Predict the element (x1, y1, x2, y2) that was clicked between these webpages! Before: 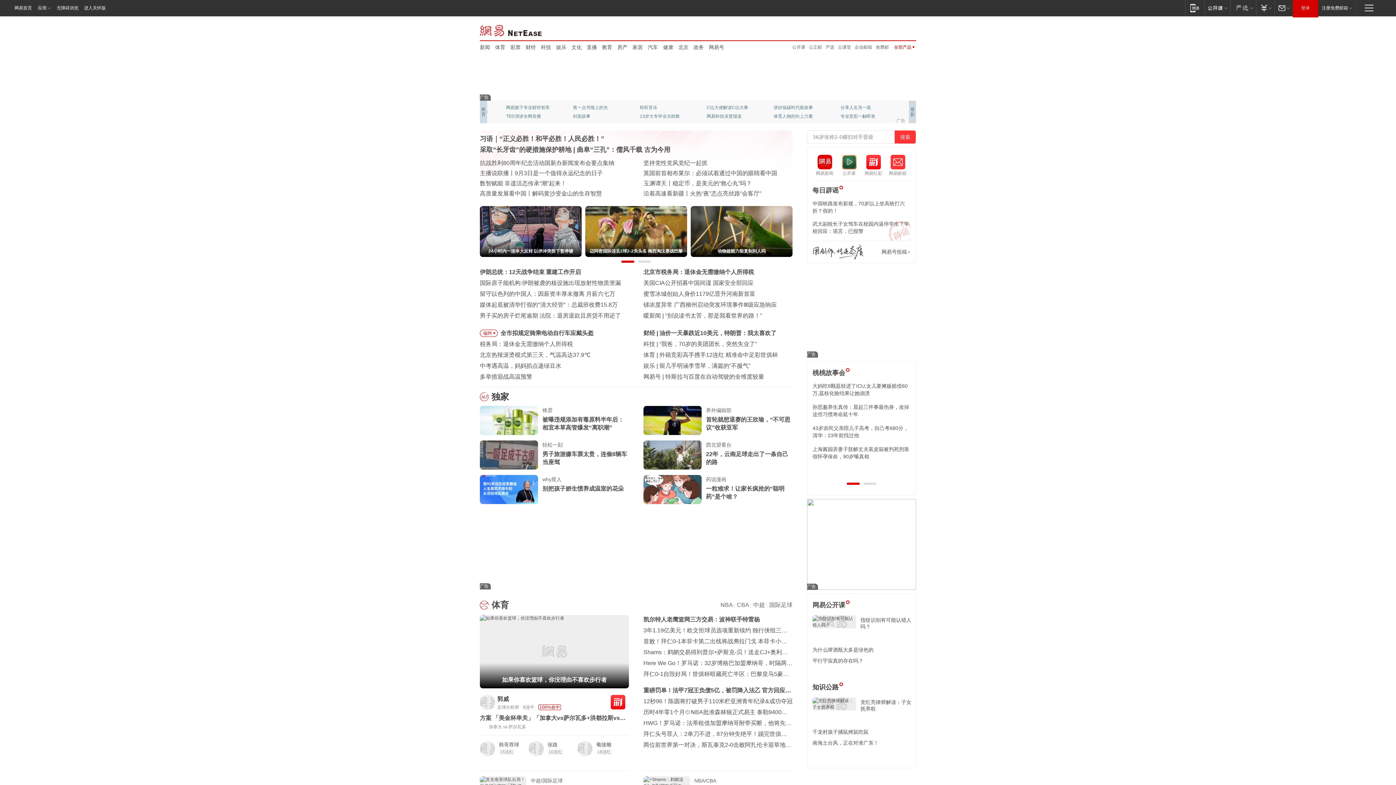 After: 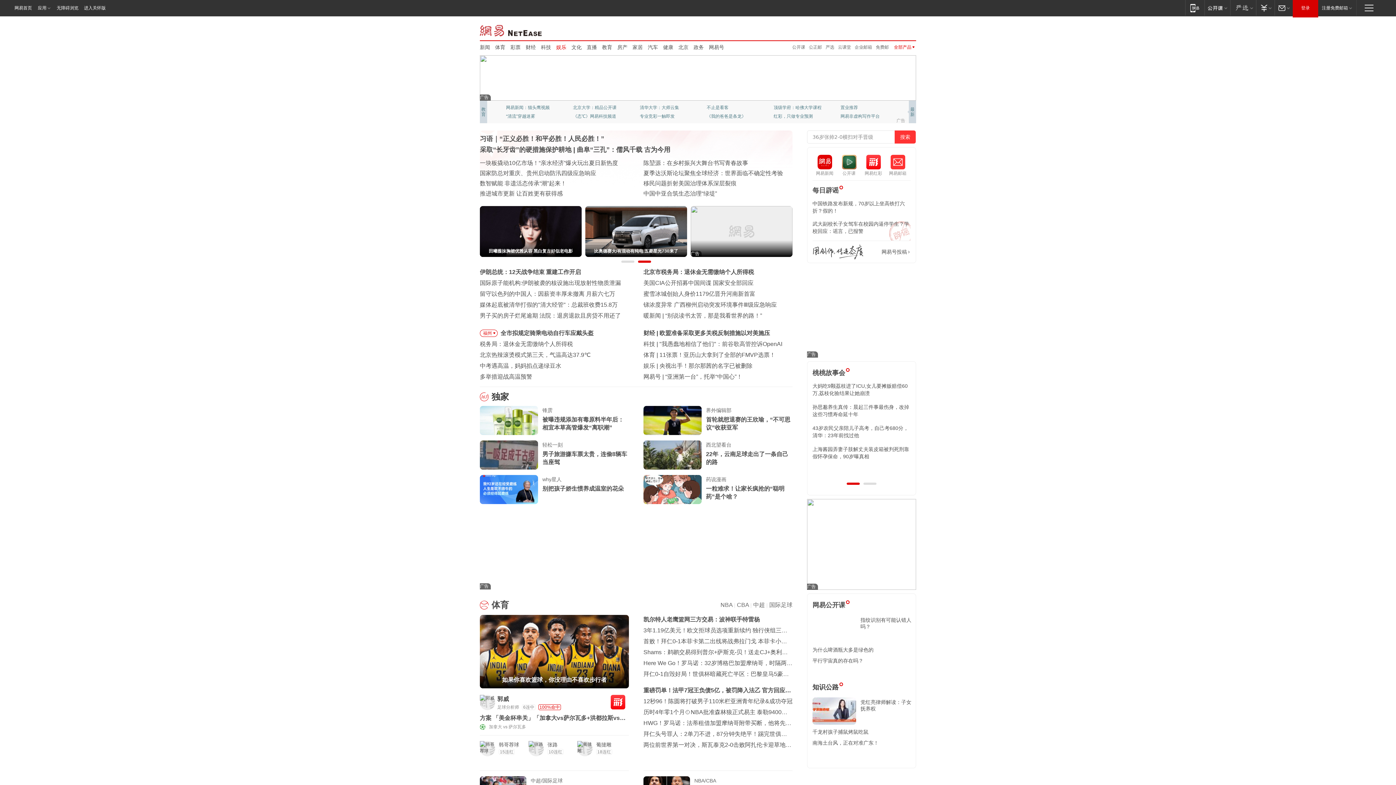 Action: bbox: (556, 43, 566, 50) label: 娱乐